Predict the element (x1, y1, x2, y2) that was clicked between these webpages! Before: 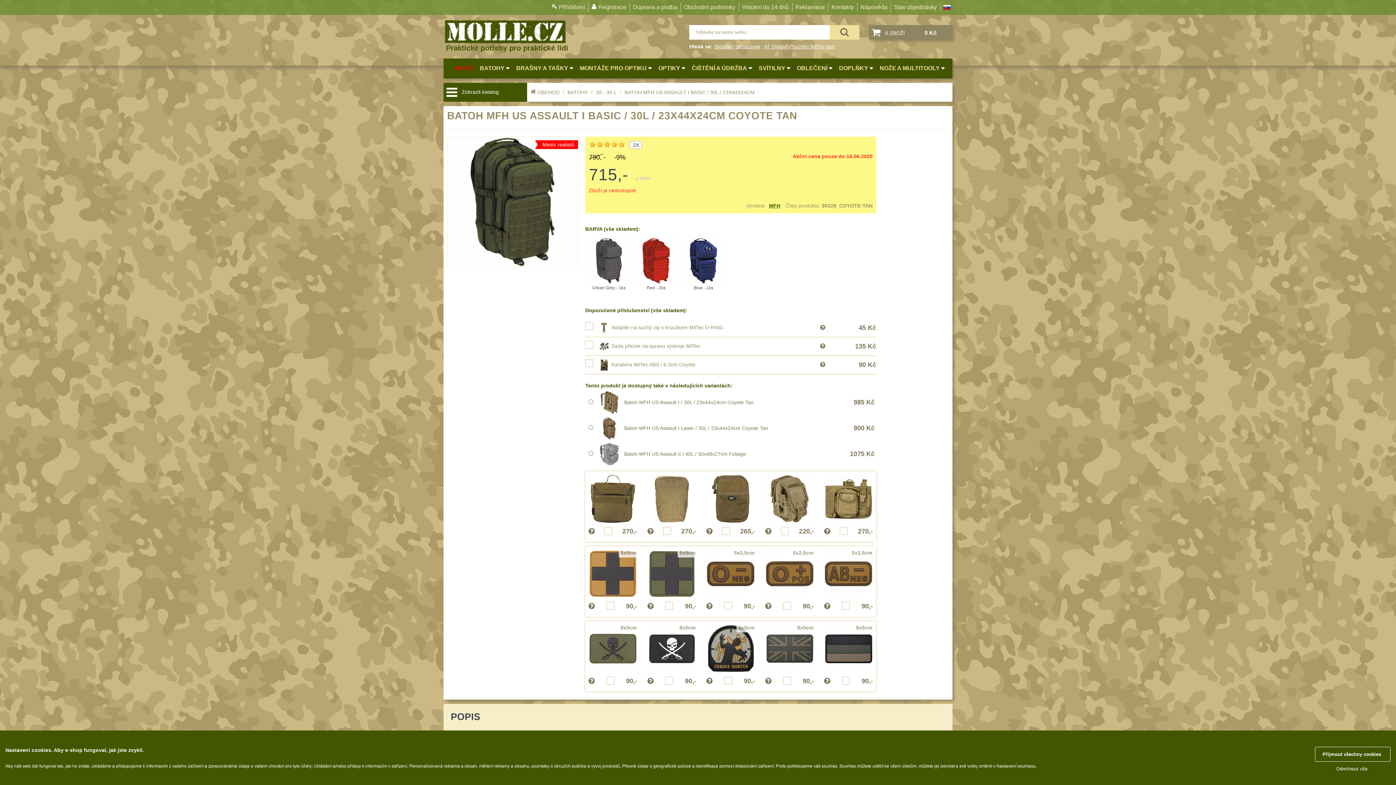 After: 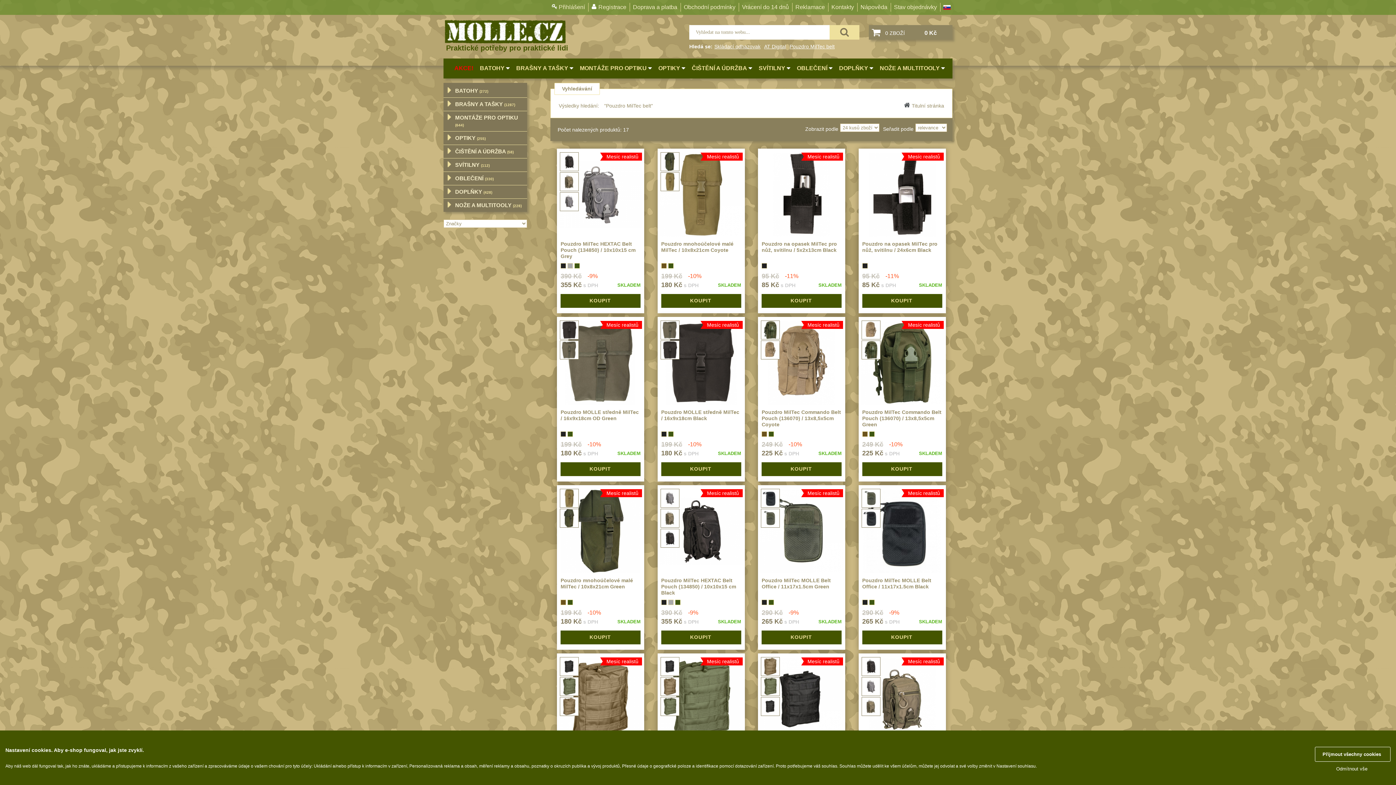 Action: label: Pouzdro MilTec belt bbox: (789, 41, 834, 50)